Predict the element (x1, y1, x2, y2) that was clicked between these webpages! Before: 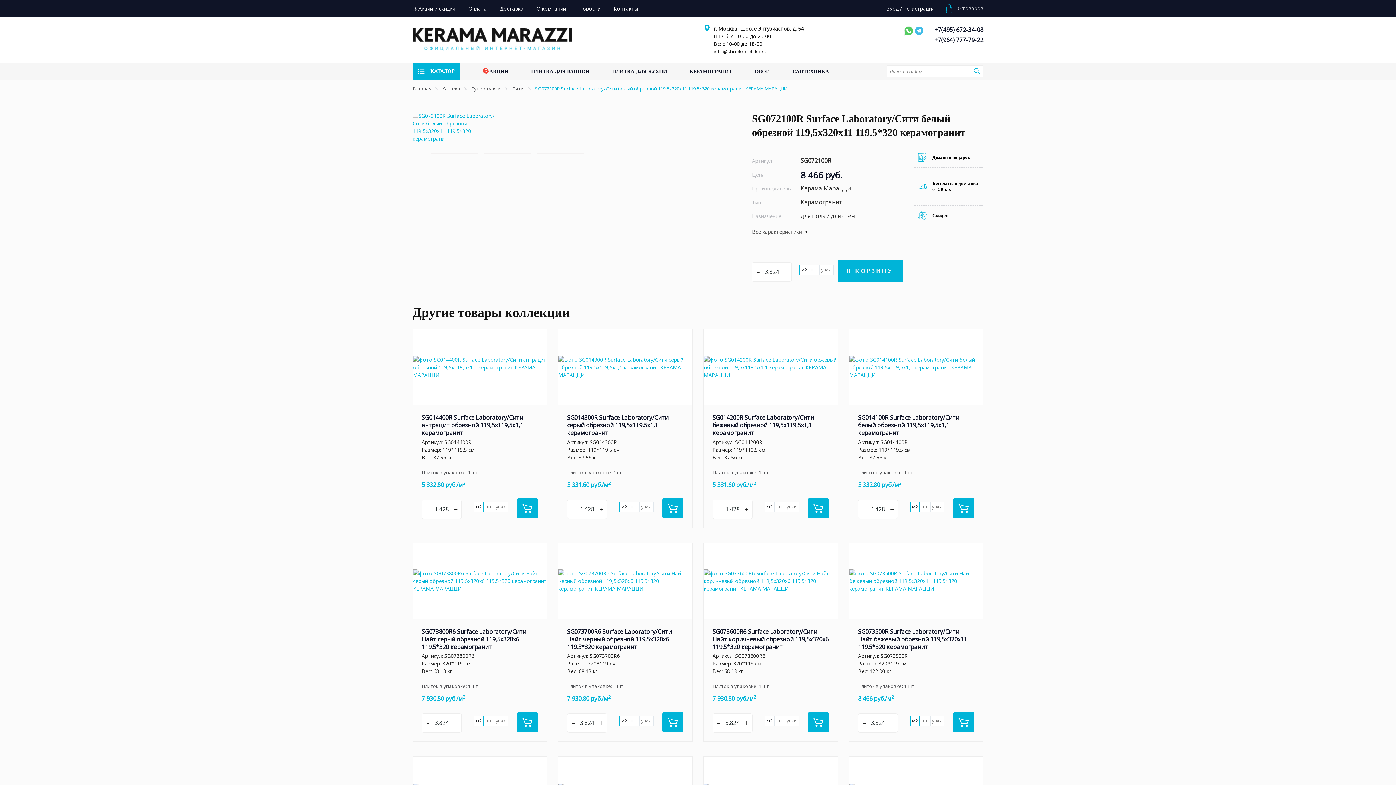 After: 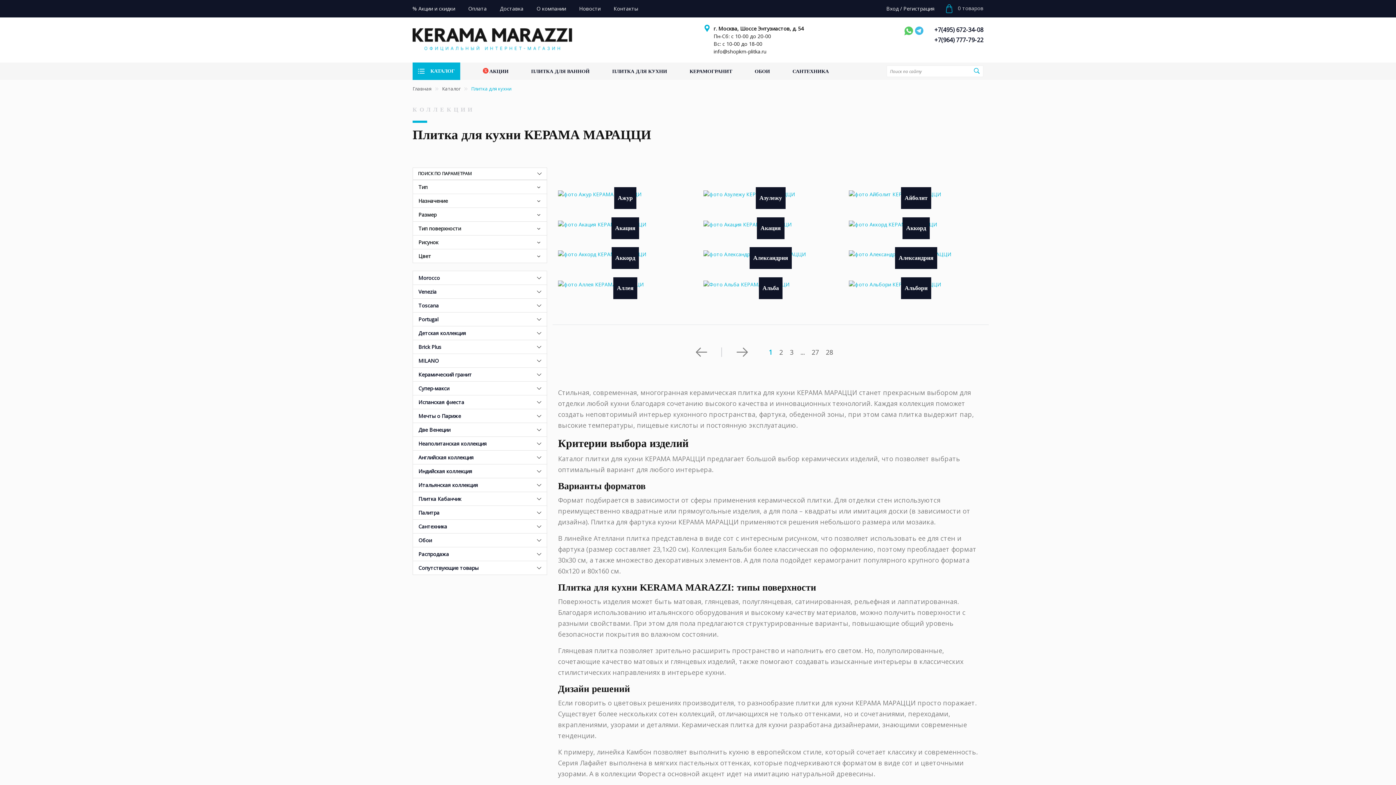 Action: label: ПЛИТКА ДЛЯ КУХНИ bbox: (612, 68, 667, 74)